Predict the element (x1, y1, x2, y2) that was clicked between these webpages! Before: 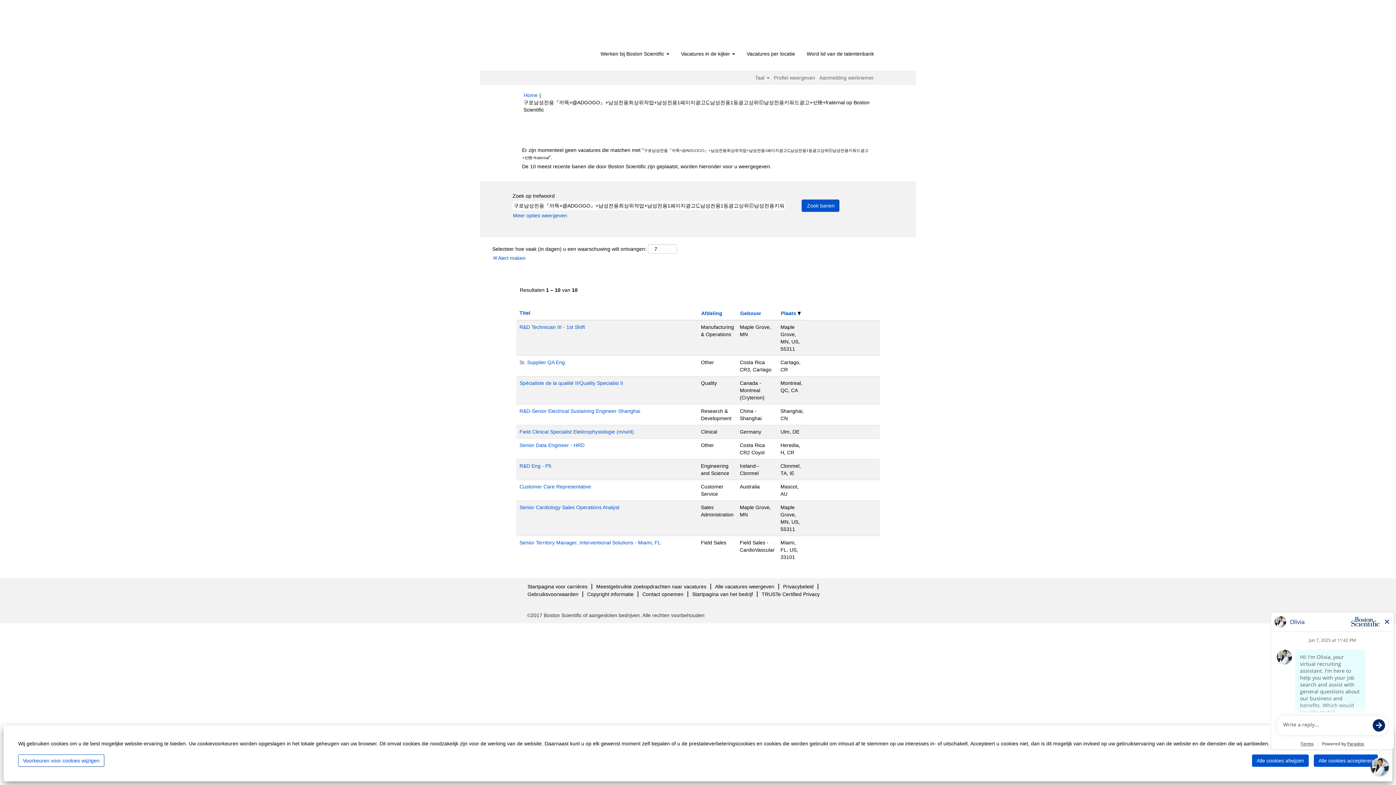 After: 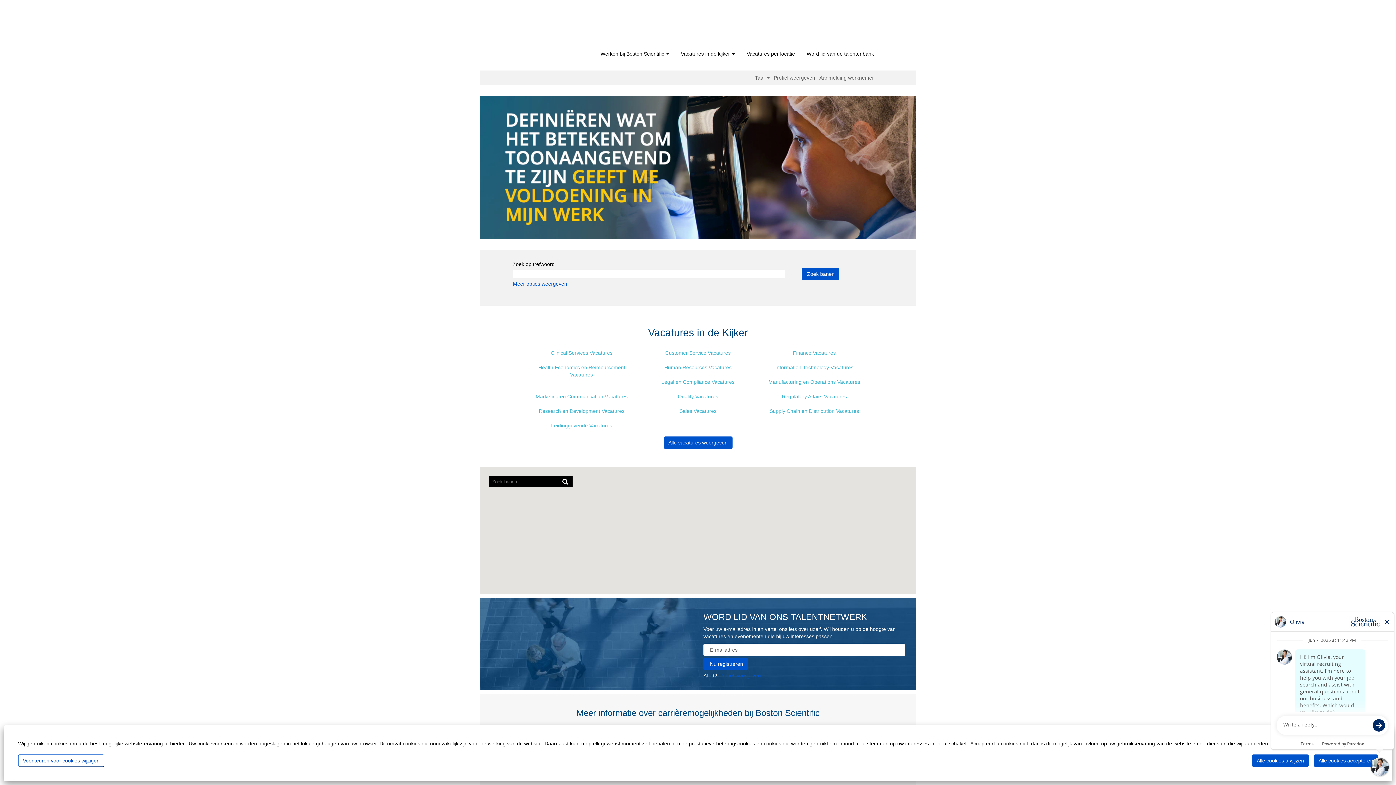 Action: bbox: (523, 91, 538, 98) label: Home